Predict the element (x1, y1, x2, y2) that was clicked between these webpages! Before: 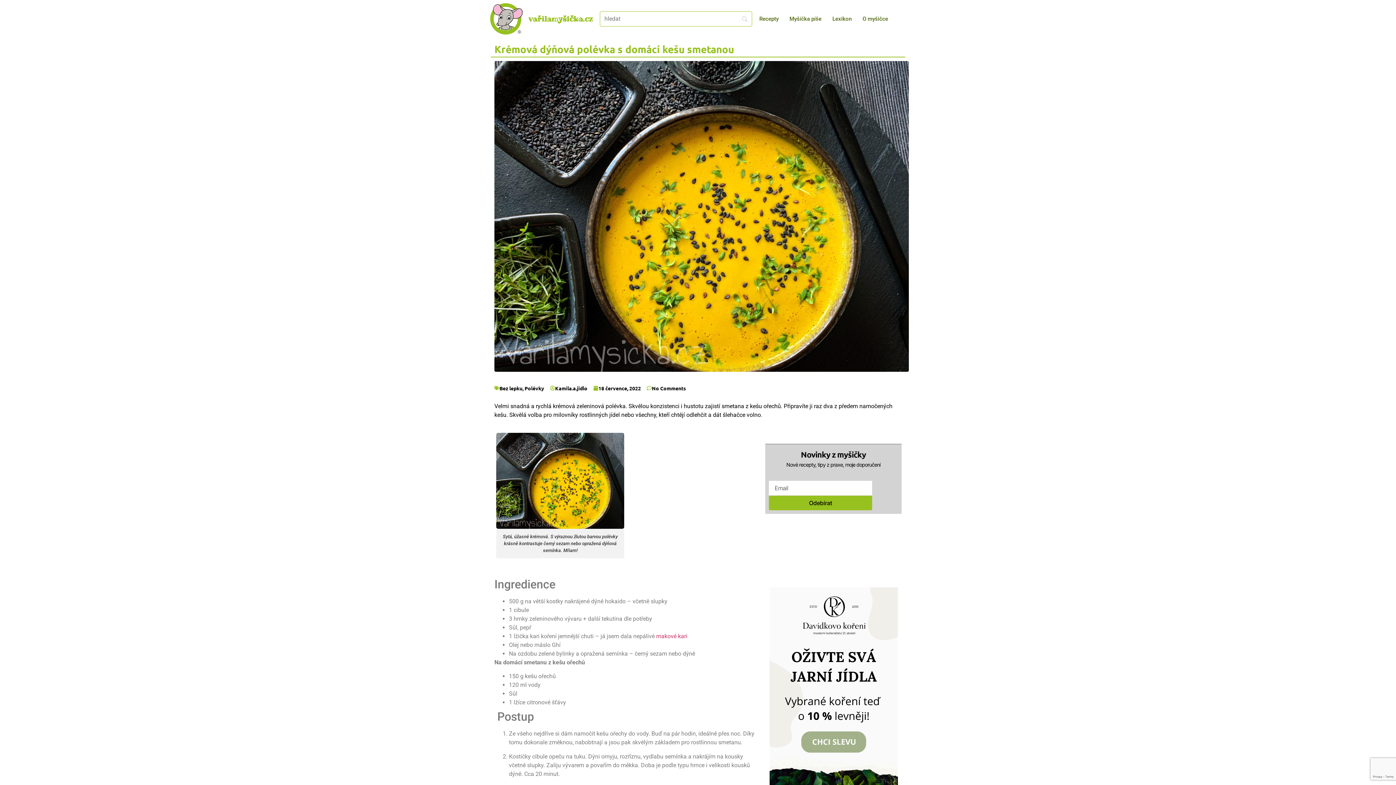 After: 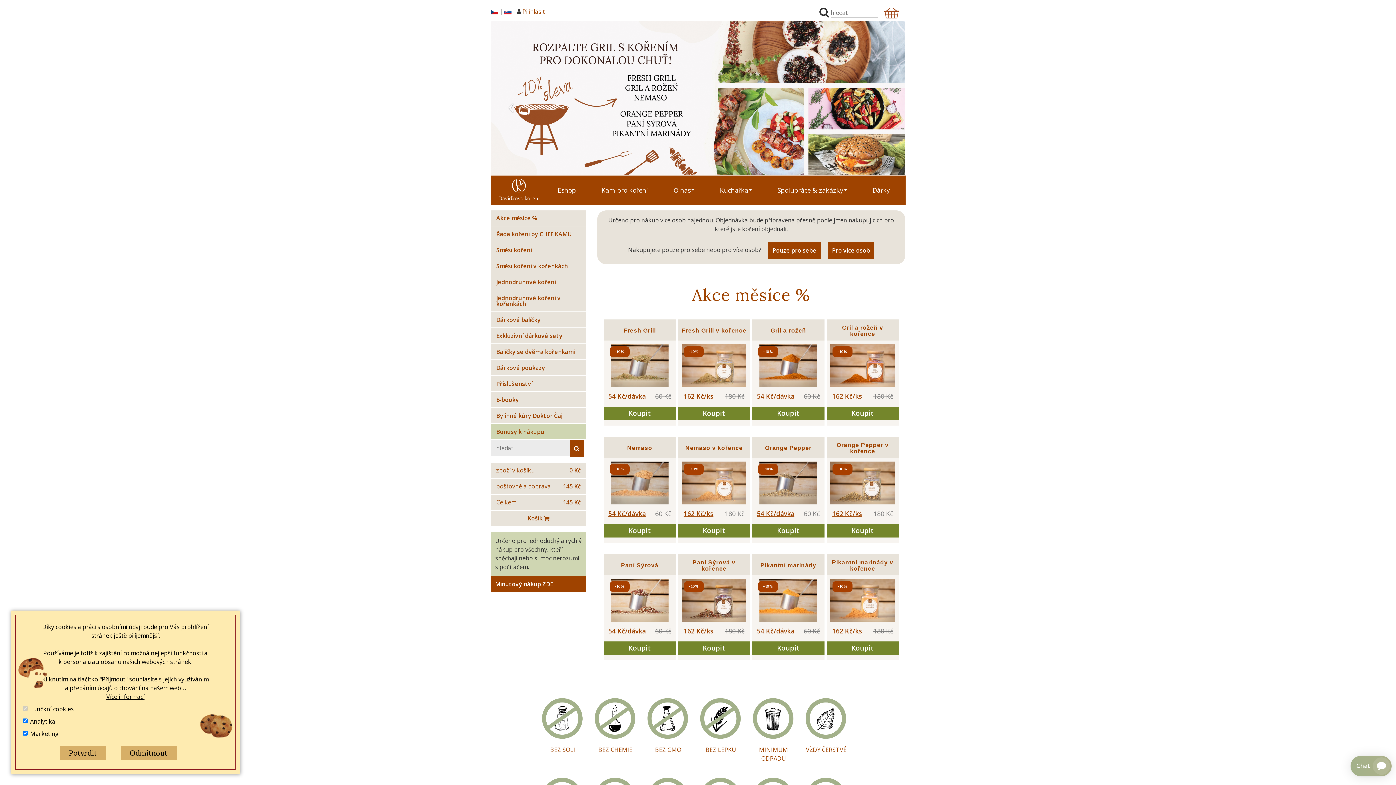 Action: bbox: (769, 587, 898, 972)